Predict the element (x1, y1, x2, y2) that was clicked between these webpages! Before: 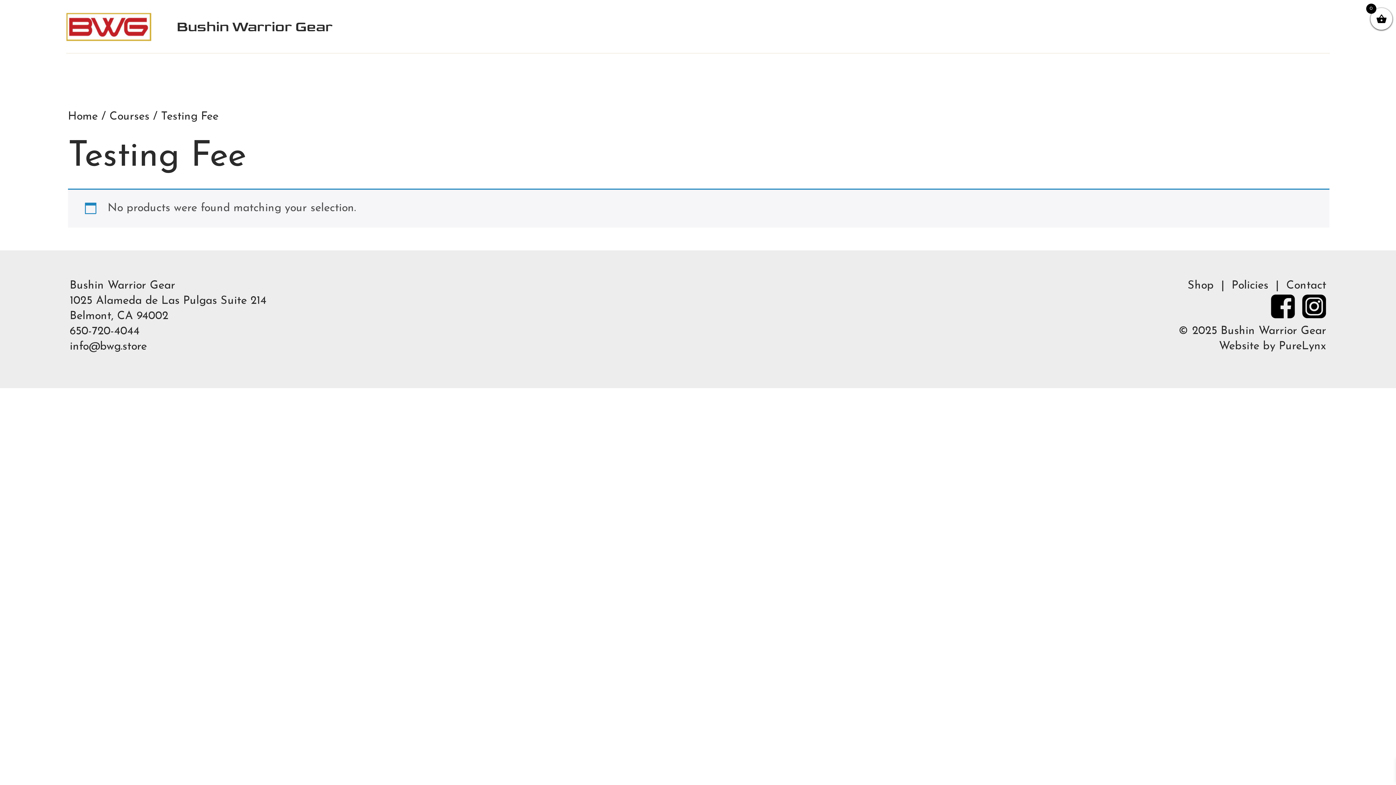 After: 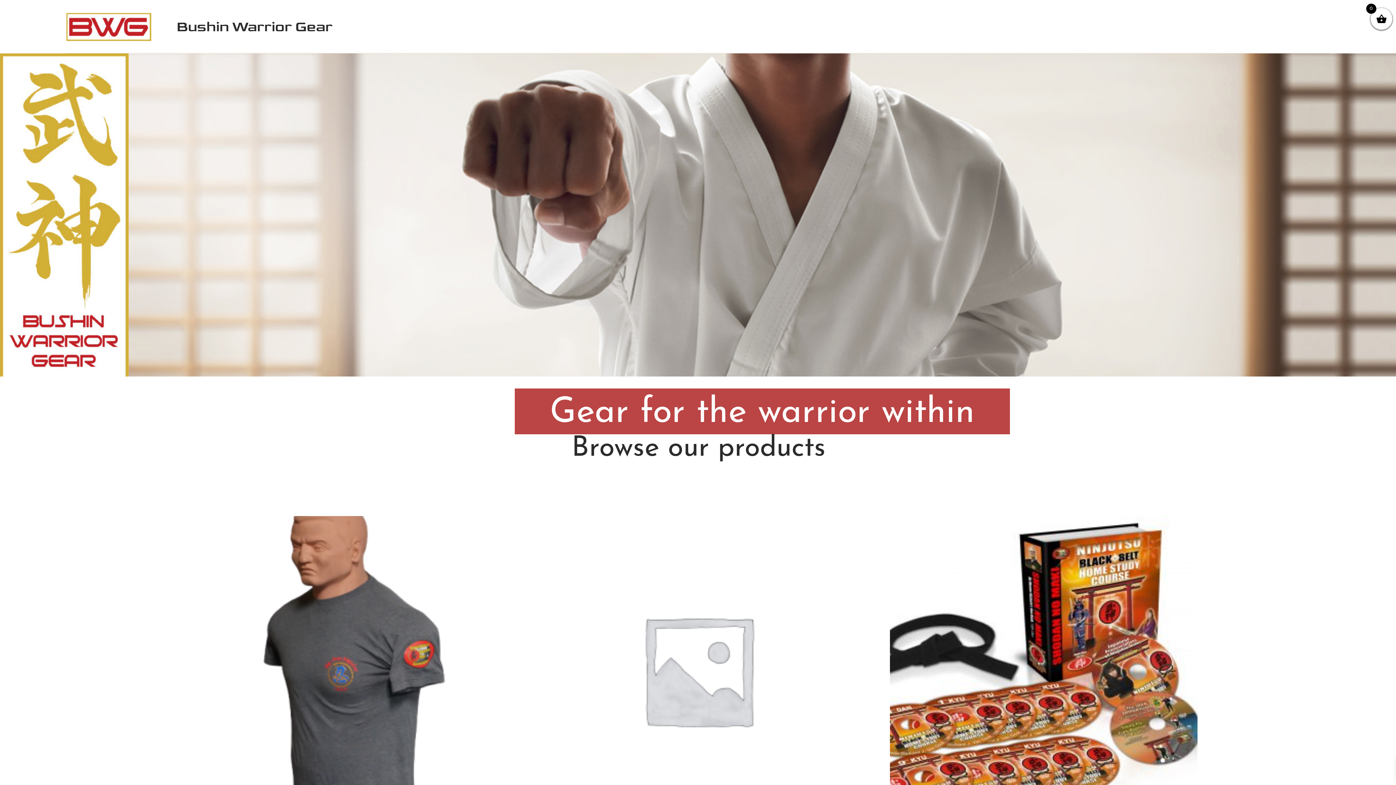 Action: label: Home bbox: (68, 111, 97, 122)